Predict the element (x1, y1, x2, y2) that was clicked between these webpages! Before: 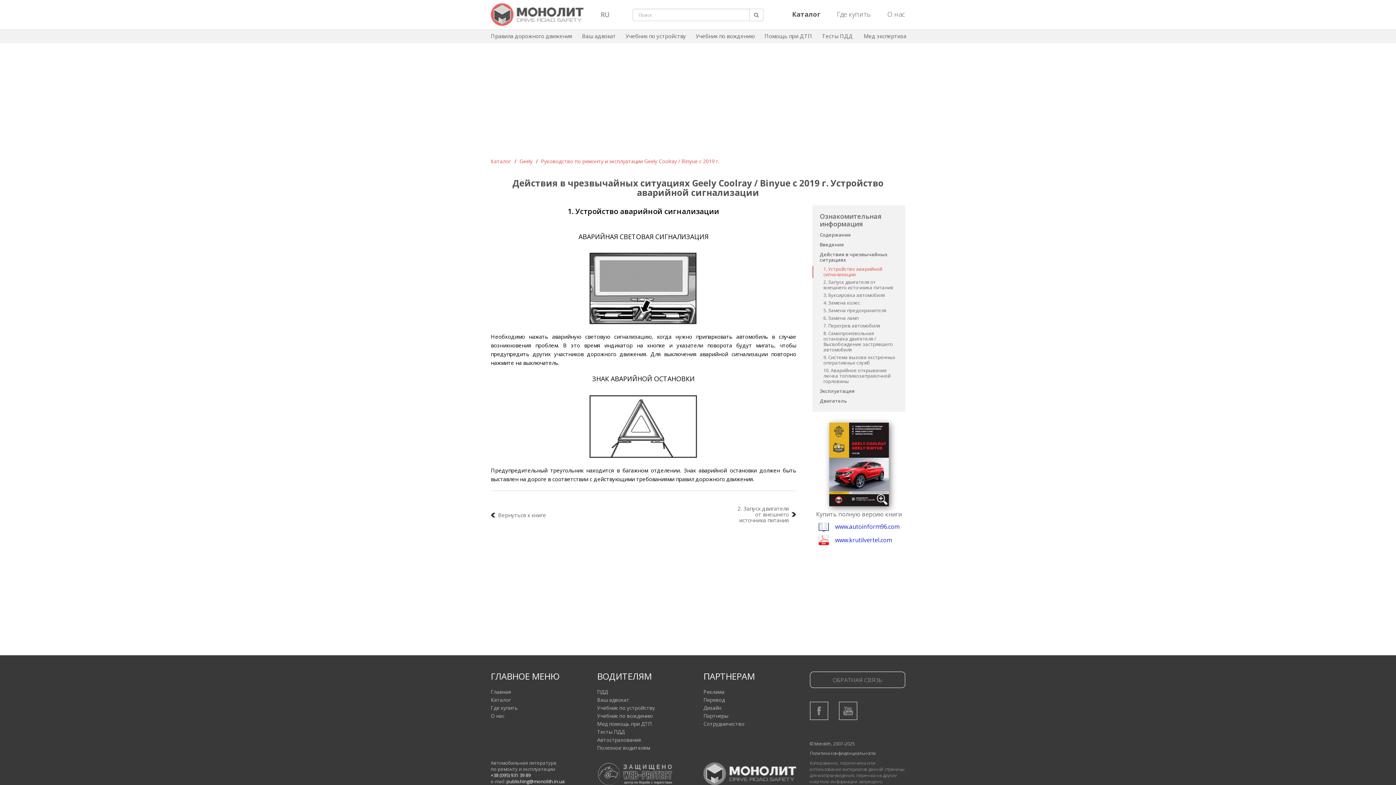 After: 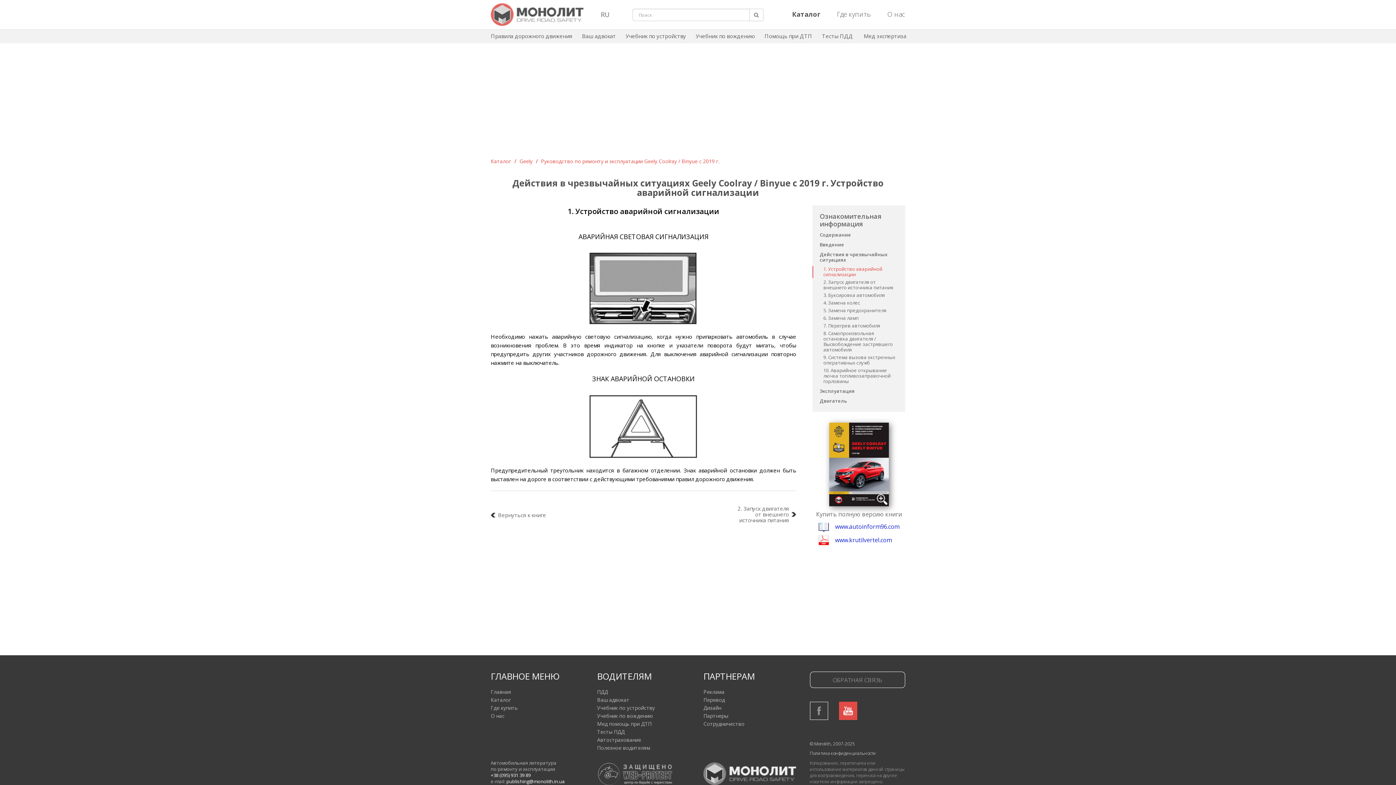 Action: bbox: (839, 702, 856, 720)